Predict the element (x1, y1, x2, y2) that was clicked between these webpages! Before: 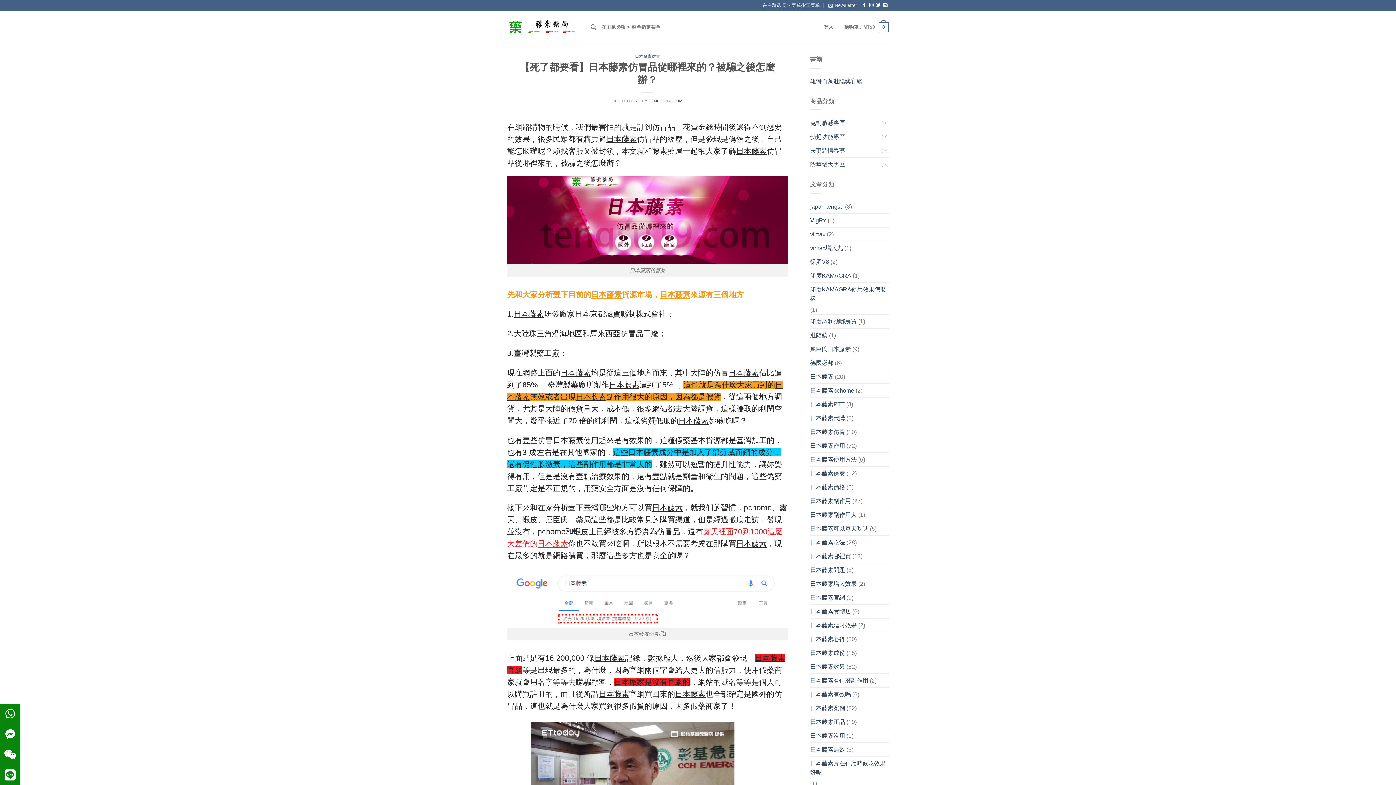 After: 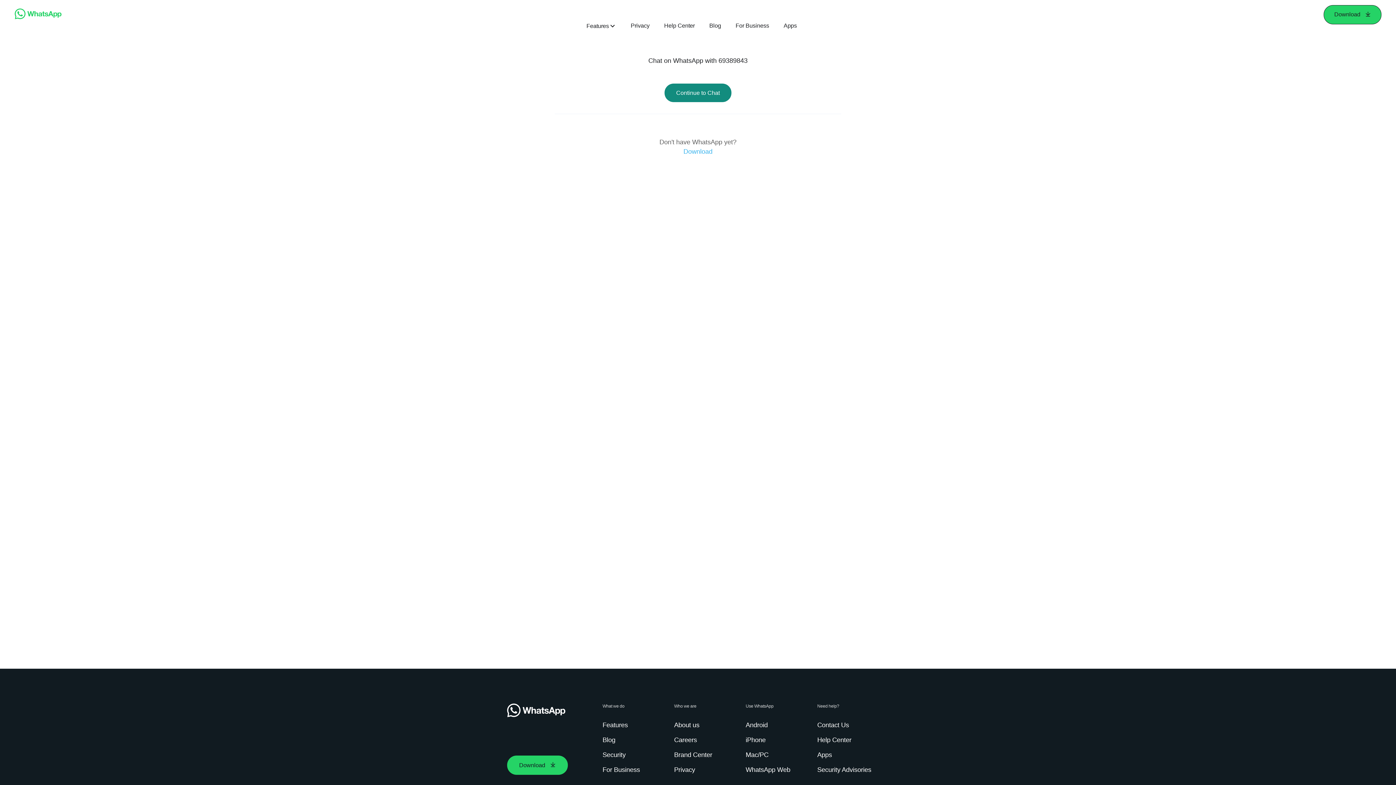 Action: bbox: (0, 704, 20, 724)